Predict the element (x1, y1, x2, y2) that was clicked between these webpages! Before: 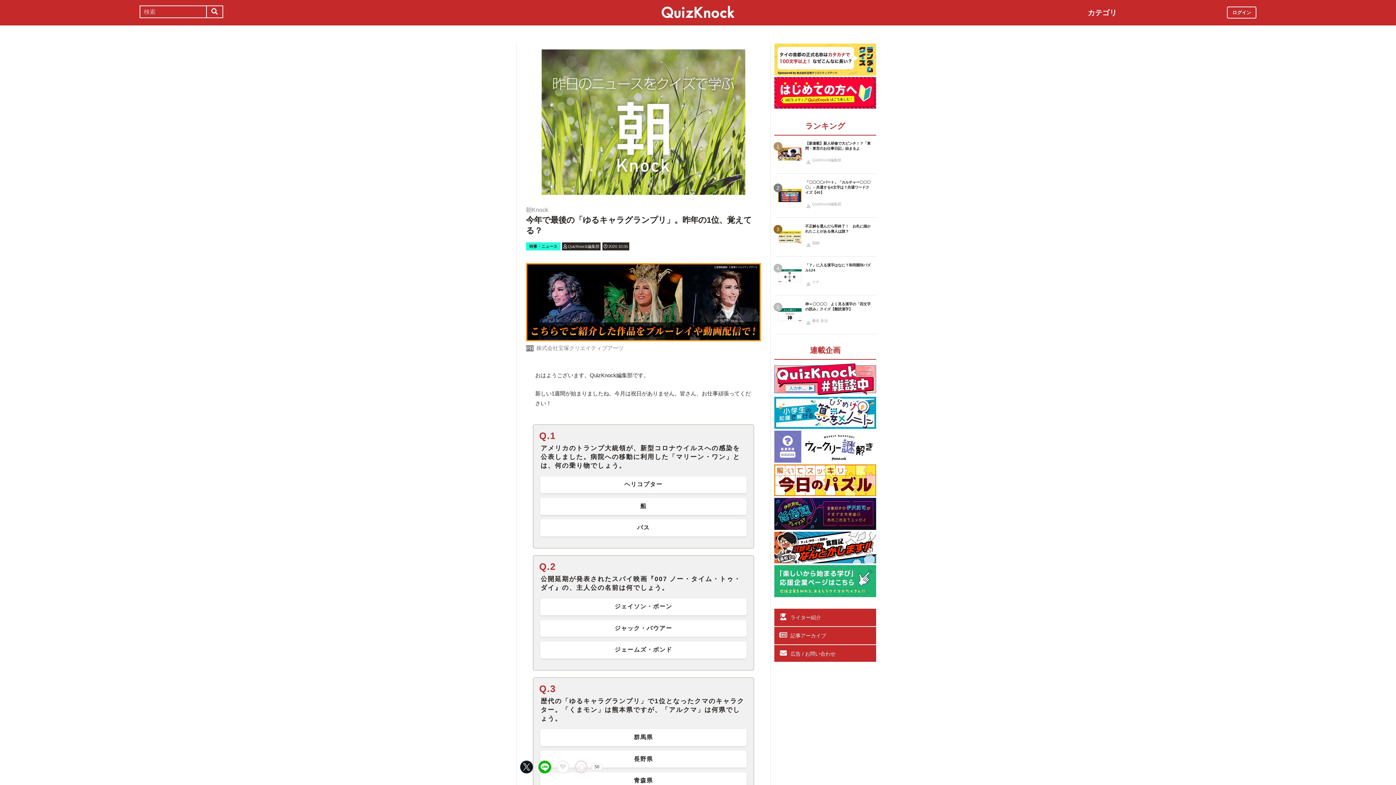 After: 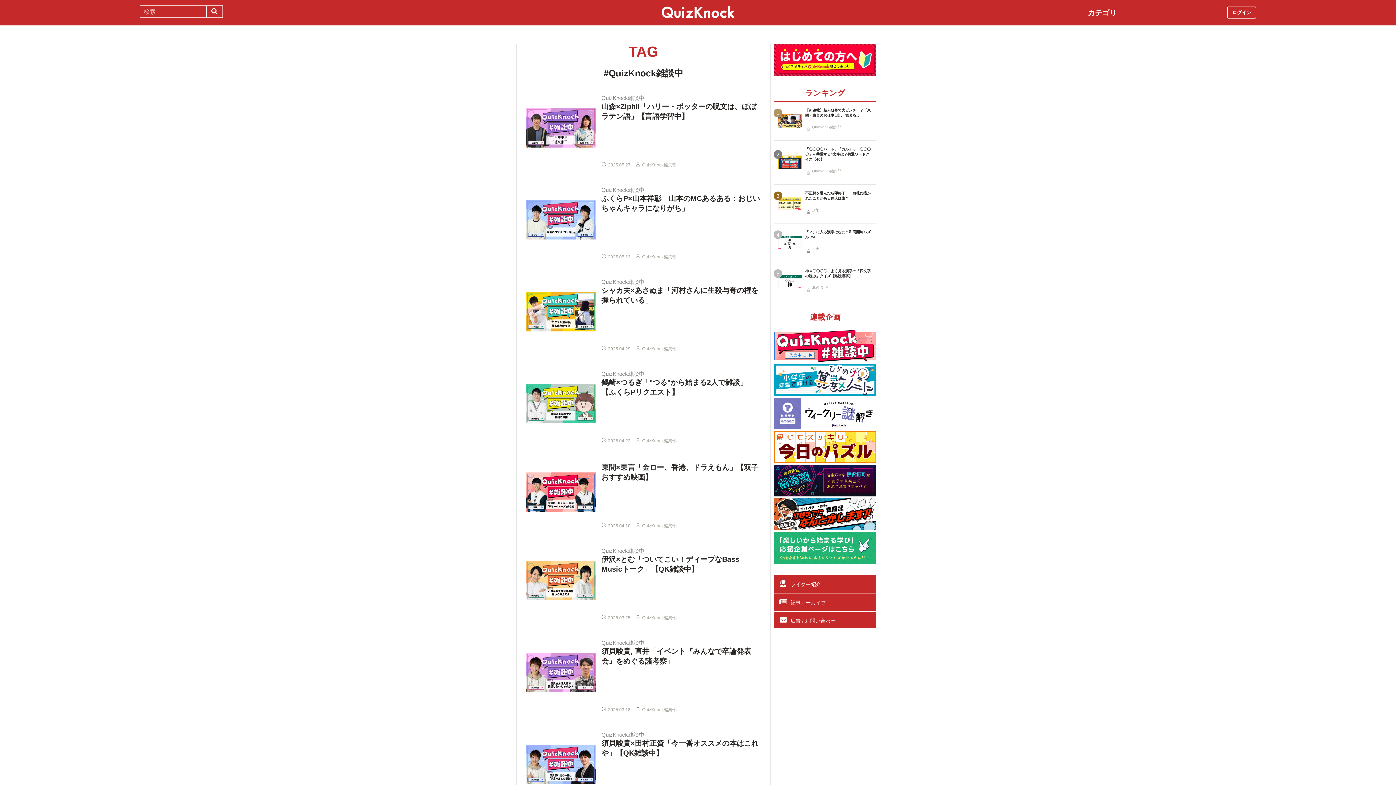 Action: bbox: (774, 388, 876, 395)